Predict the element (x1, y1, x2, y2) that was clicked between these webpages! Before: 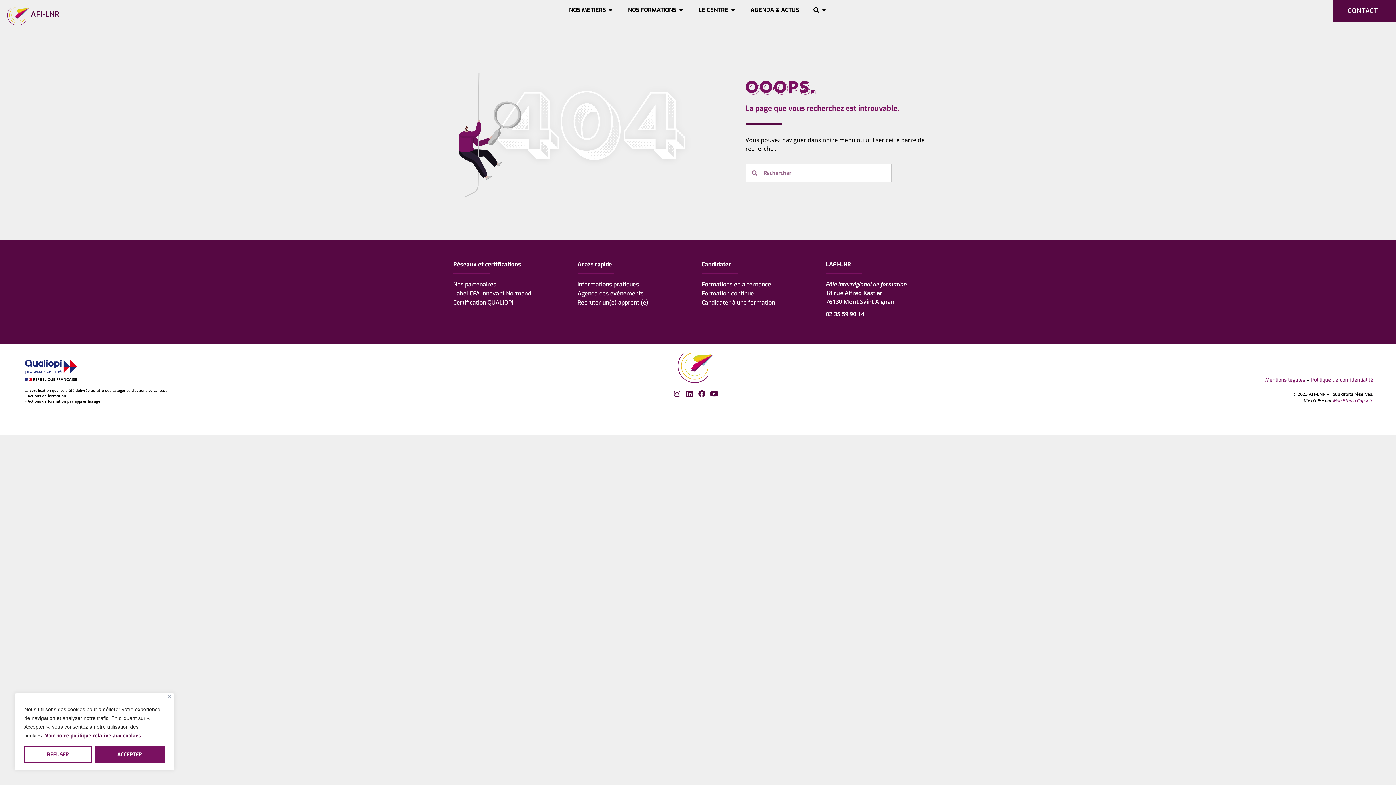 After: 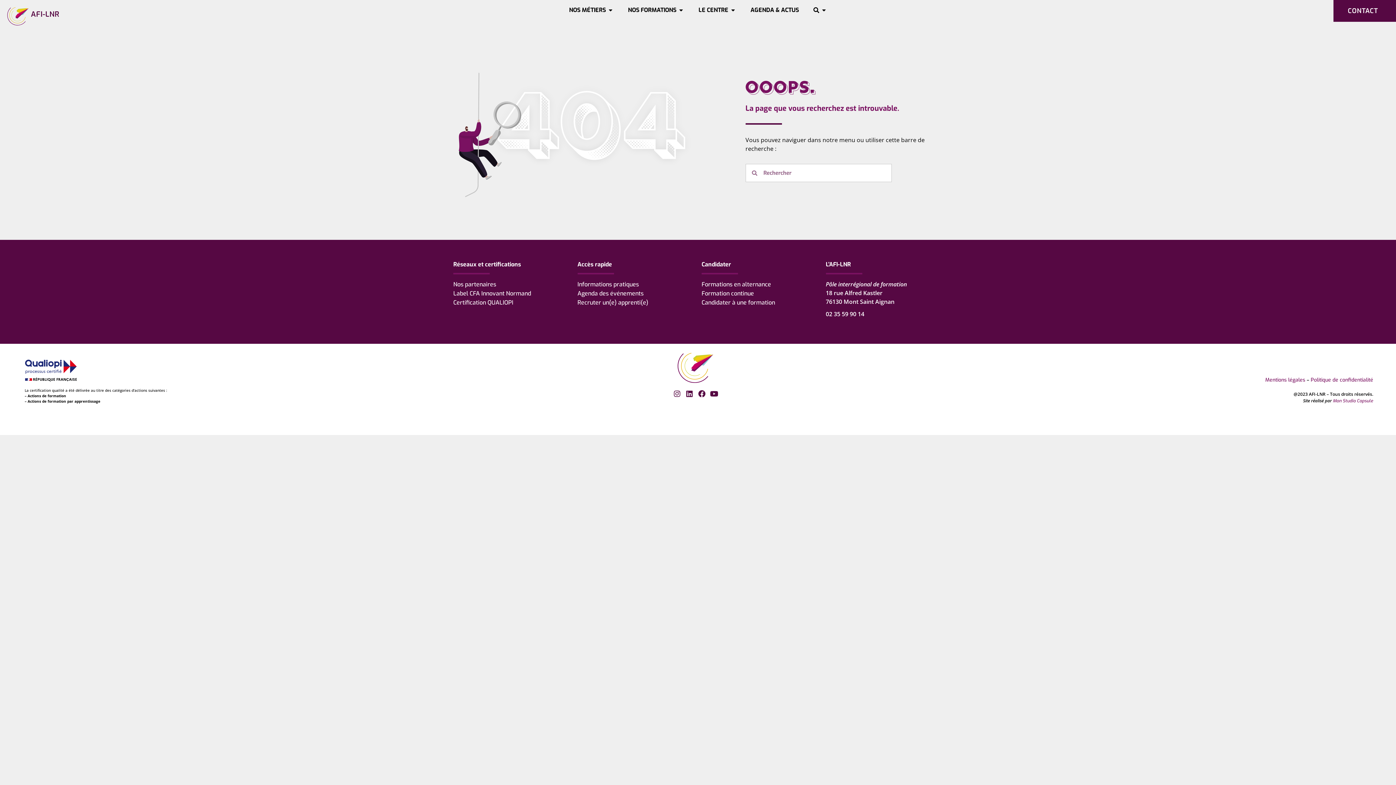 Action: bbox: (168, 695, 171, 698) label: Fermer